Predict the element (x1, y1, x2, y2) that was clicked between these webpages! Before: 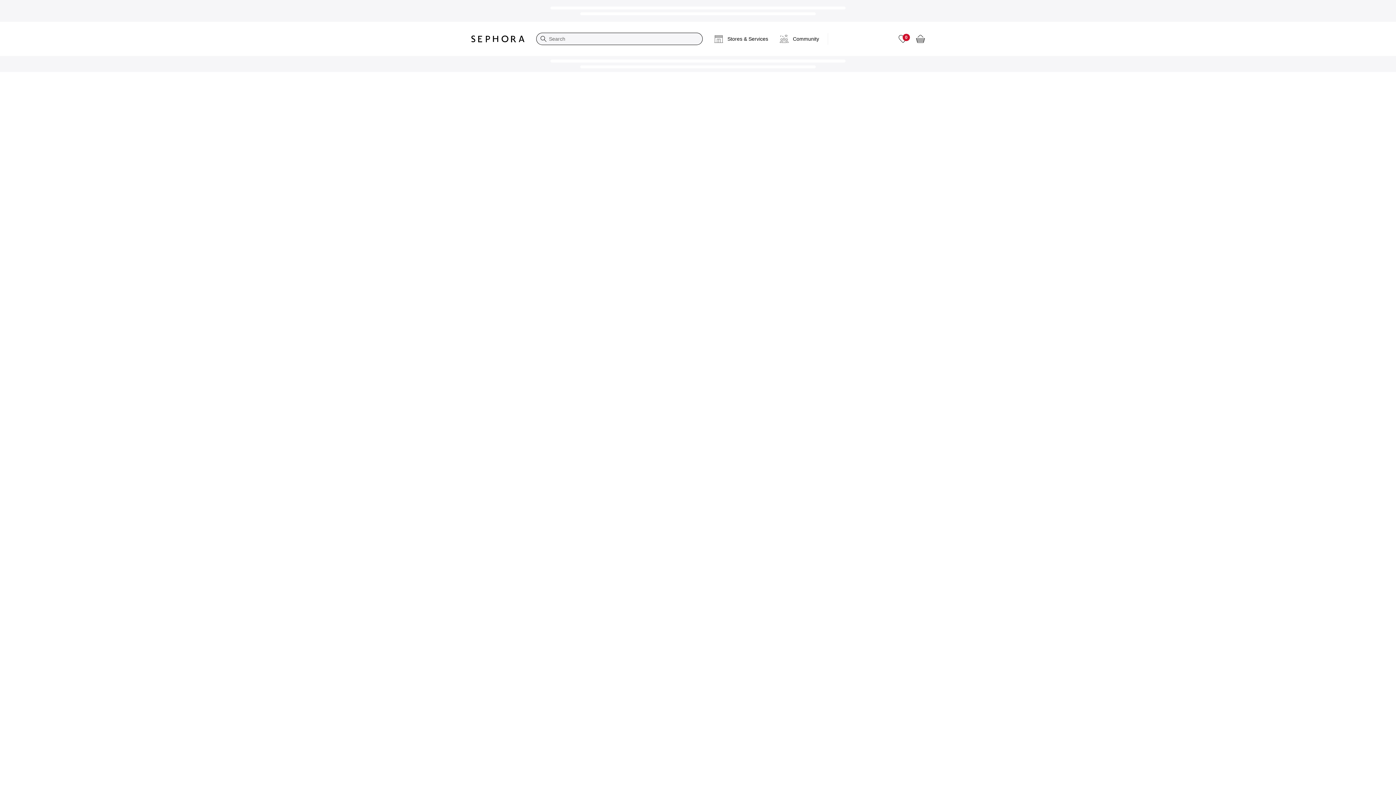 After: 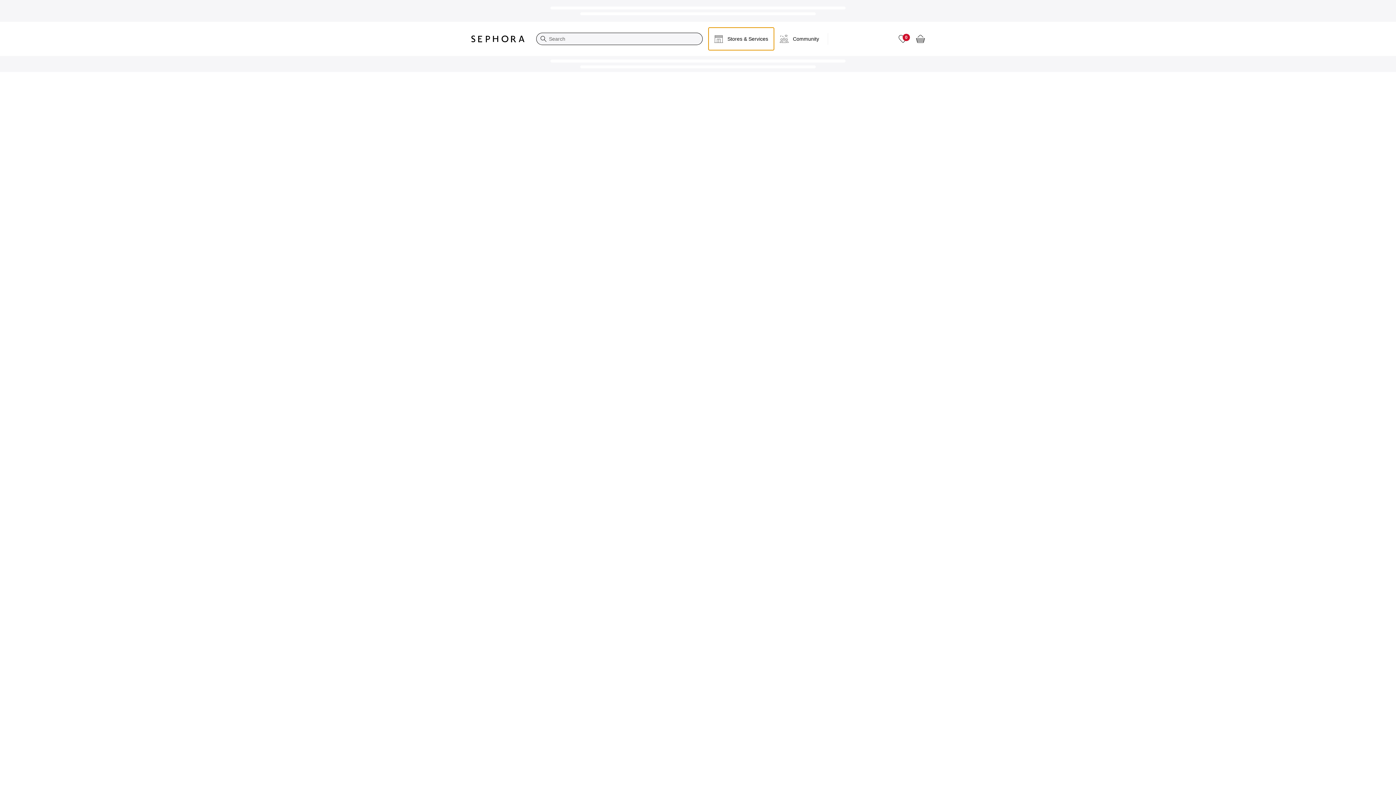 Action: bbox: (708, 27, 774, 50) label: Stores & Services